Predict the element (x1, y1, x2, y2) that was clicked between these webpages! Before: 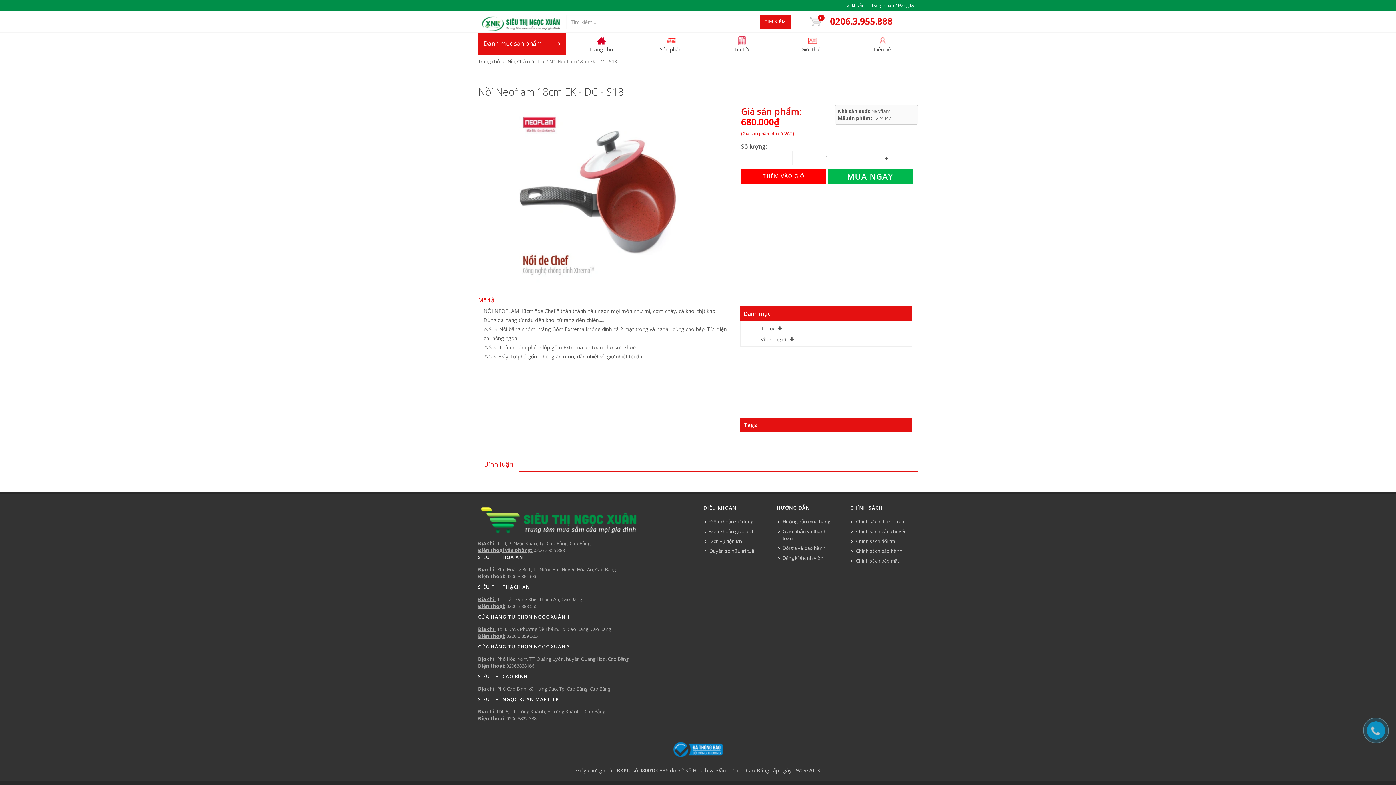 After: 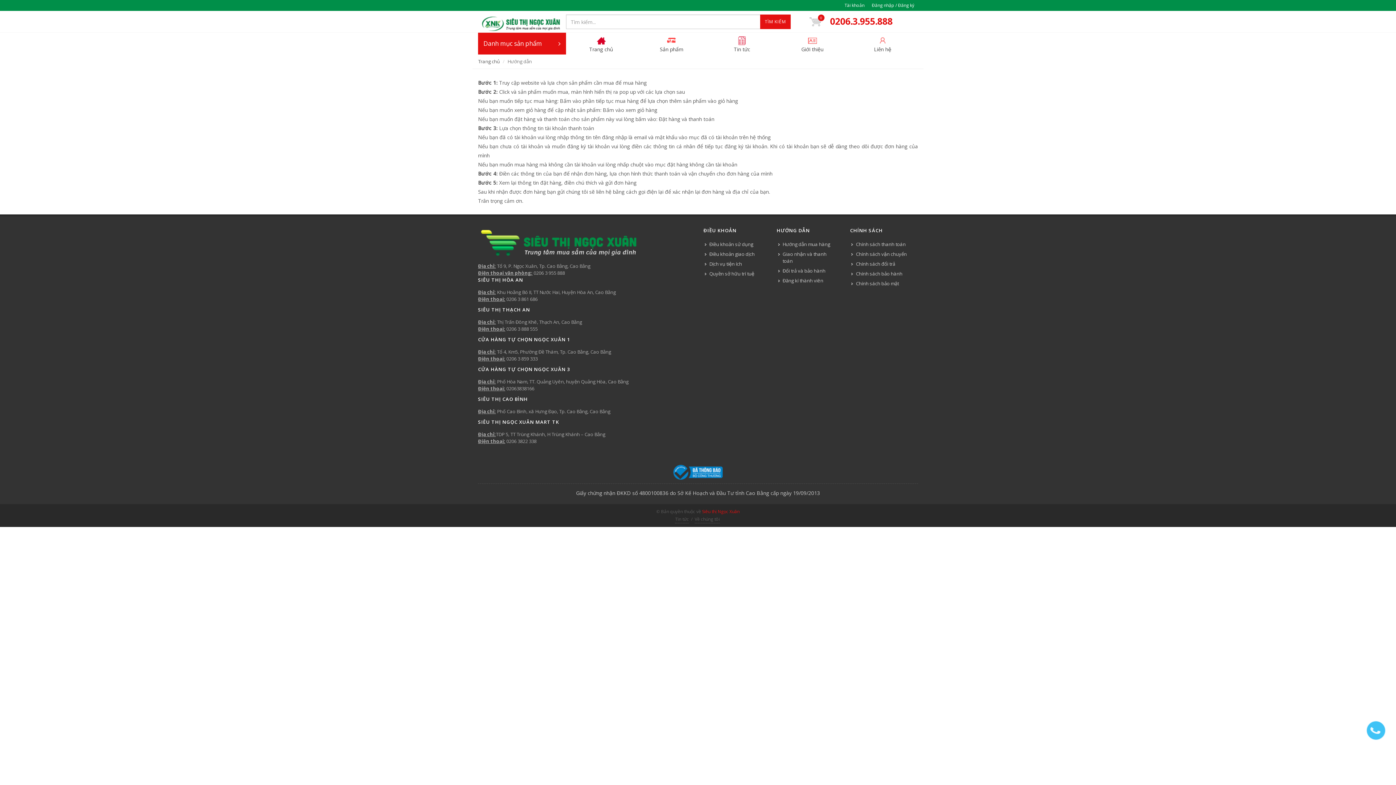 Action: label: Đổi trả và bảo hành bbox: (778, 545, 826, 552)